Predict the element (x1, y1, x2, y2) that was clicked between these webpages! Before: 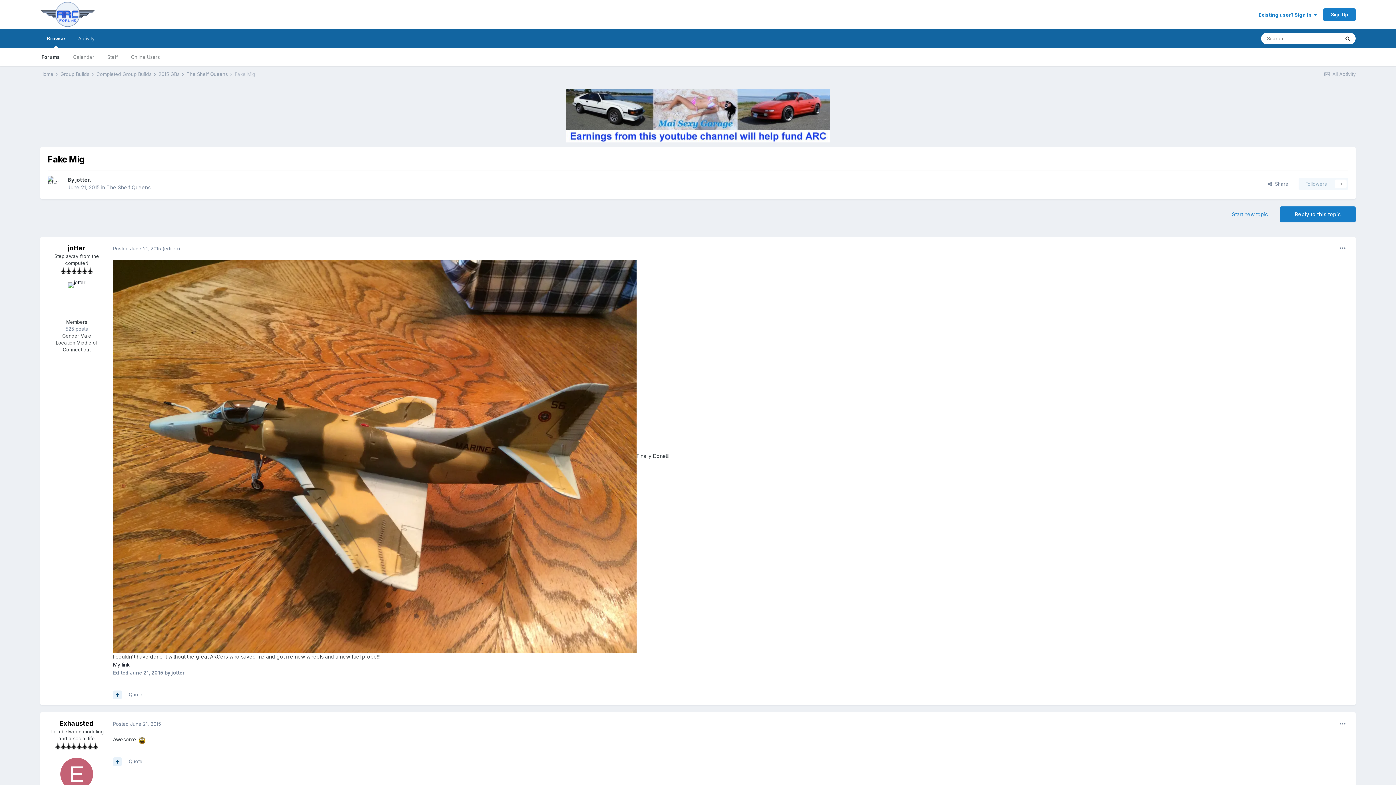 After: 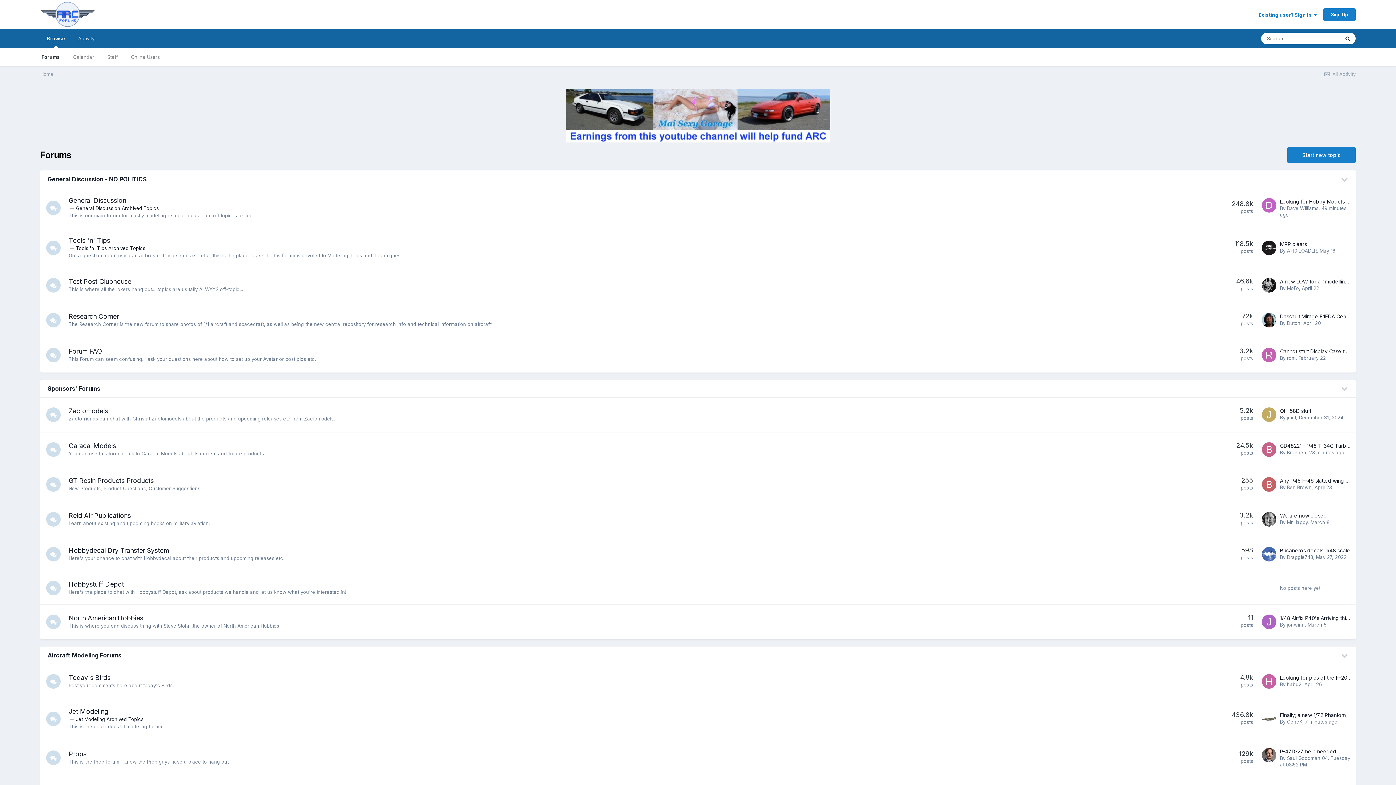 Action: bbox: (40, 0, 95, 29)